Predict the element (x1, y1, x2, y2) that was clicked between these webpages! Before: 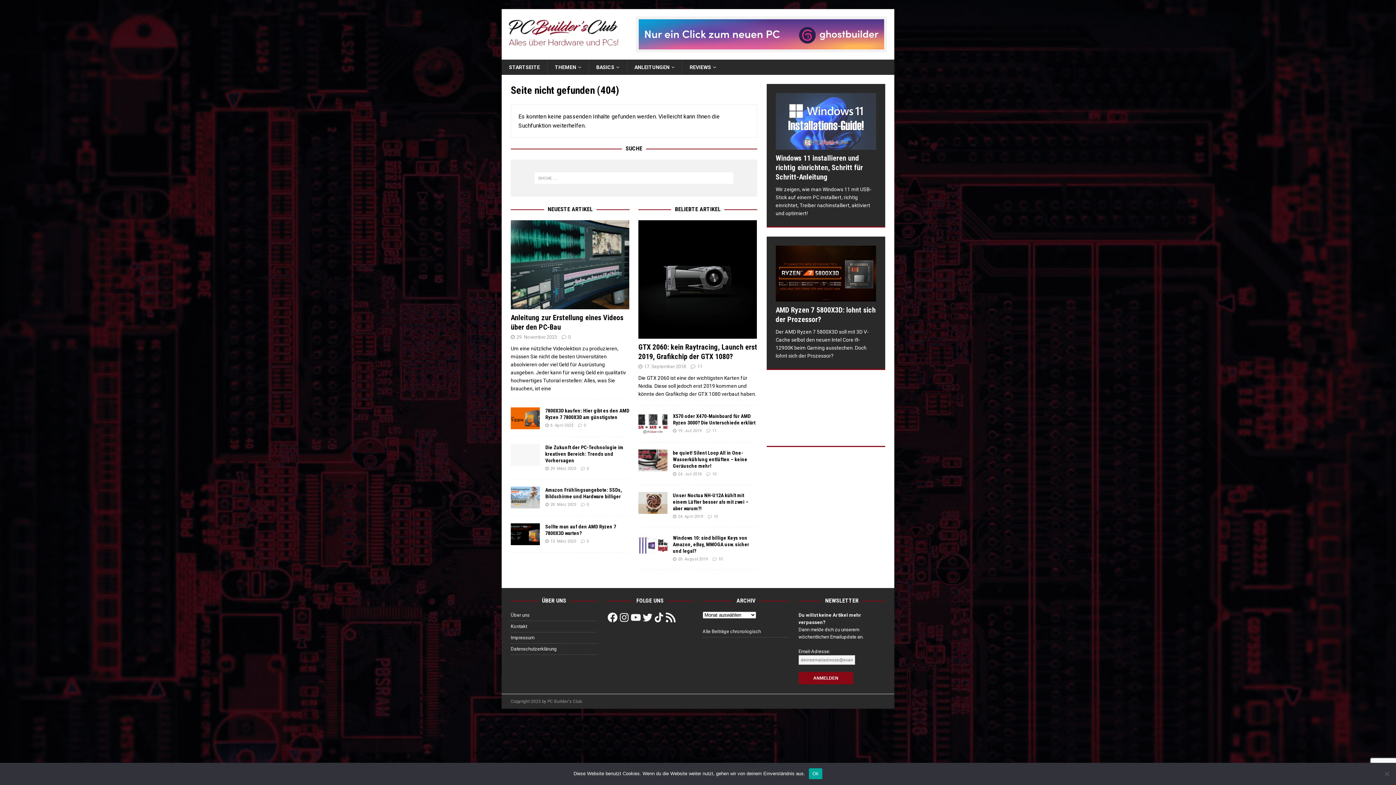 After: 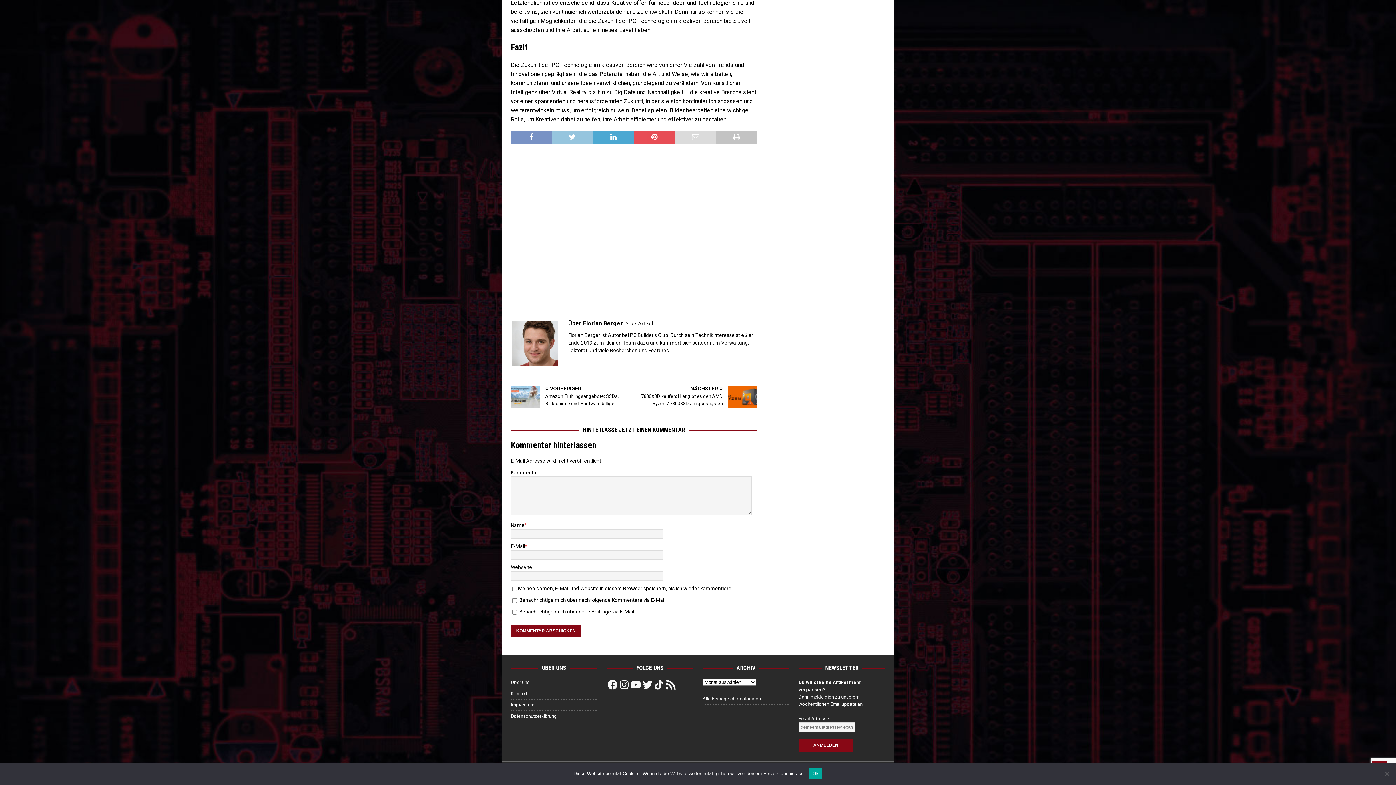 Action: bbox: (586, 466, 589, 471) label: 0